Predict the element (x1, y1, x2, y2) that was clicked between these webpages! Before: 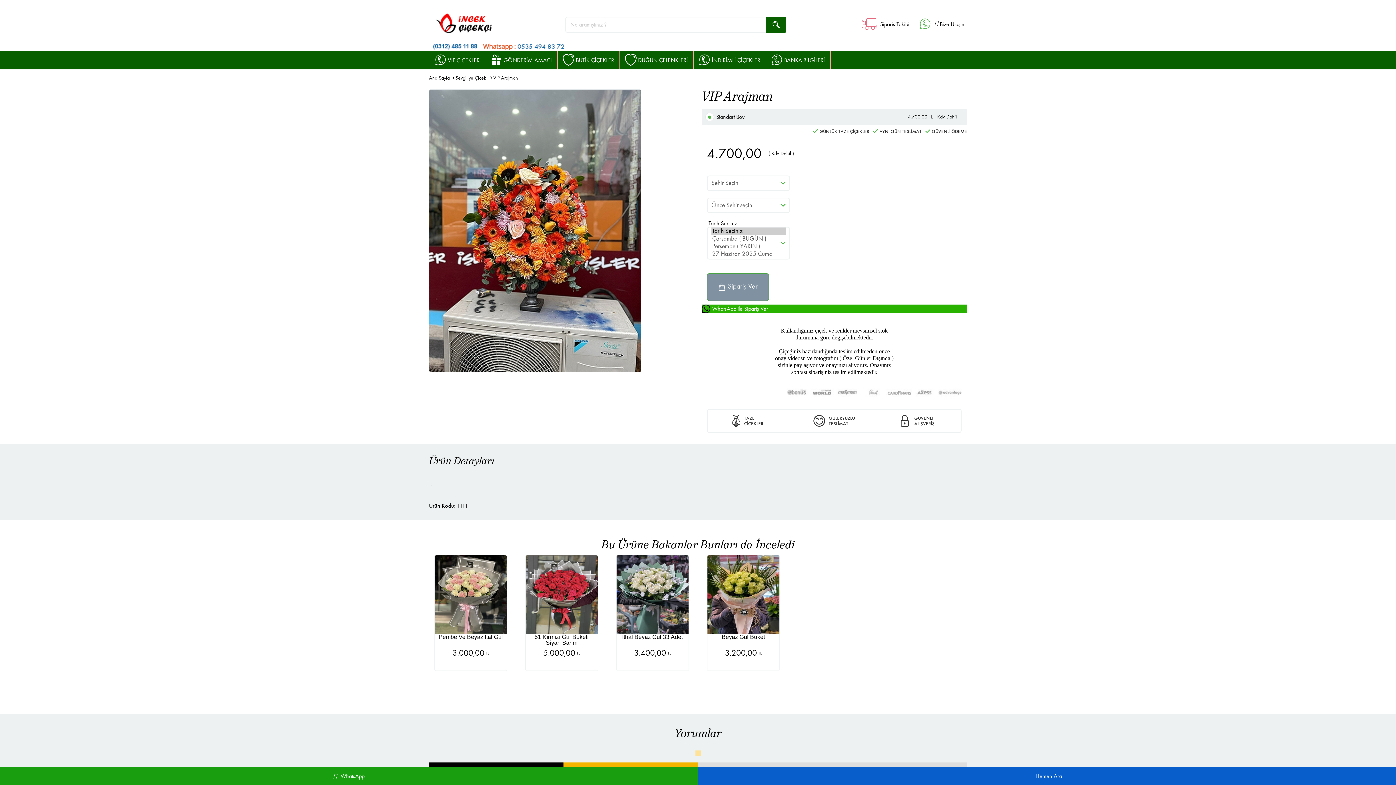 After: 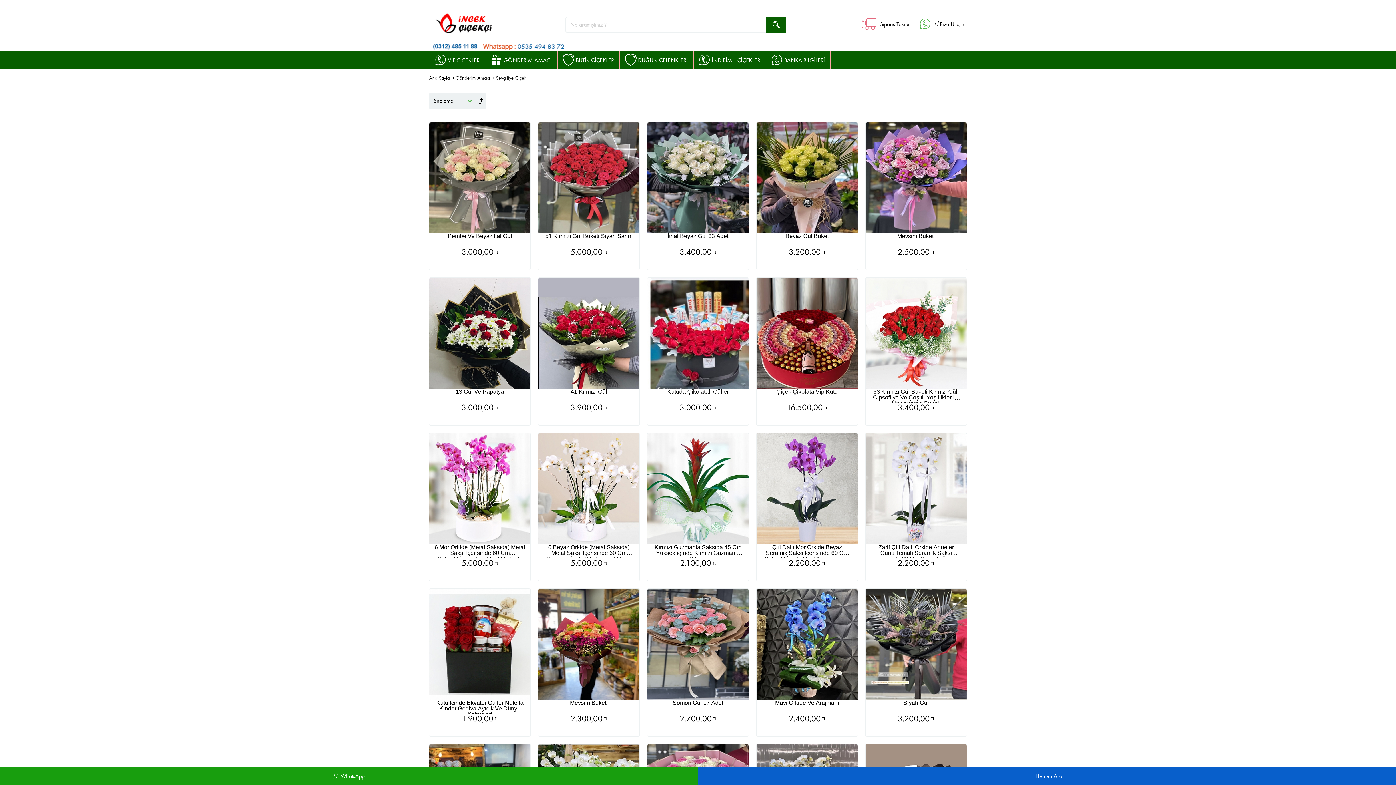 Action: label: Sevgiliye Çiçek  bbox: (455, 74, 493, 80)